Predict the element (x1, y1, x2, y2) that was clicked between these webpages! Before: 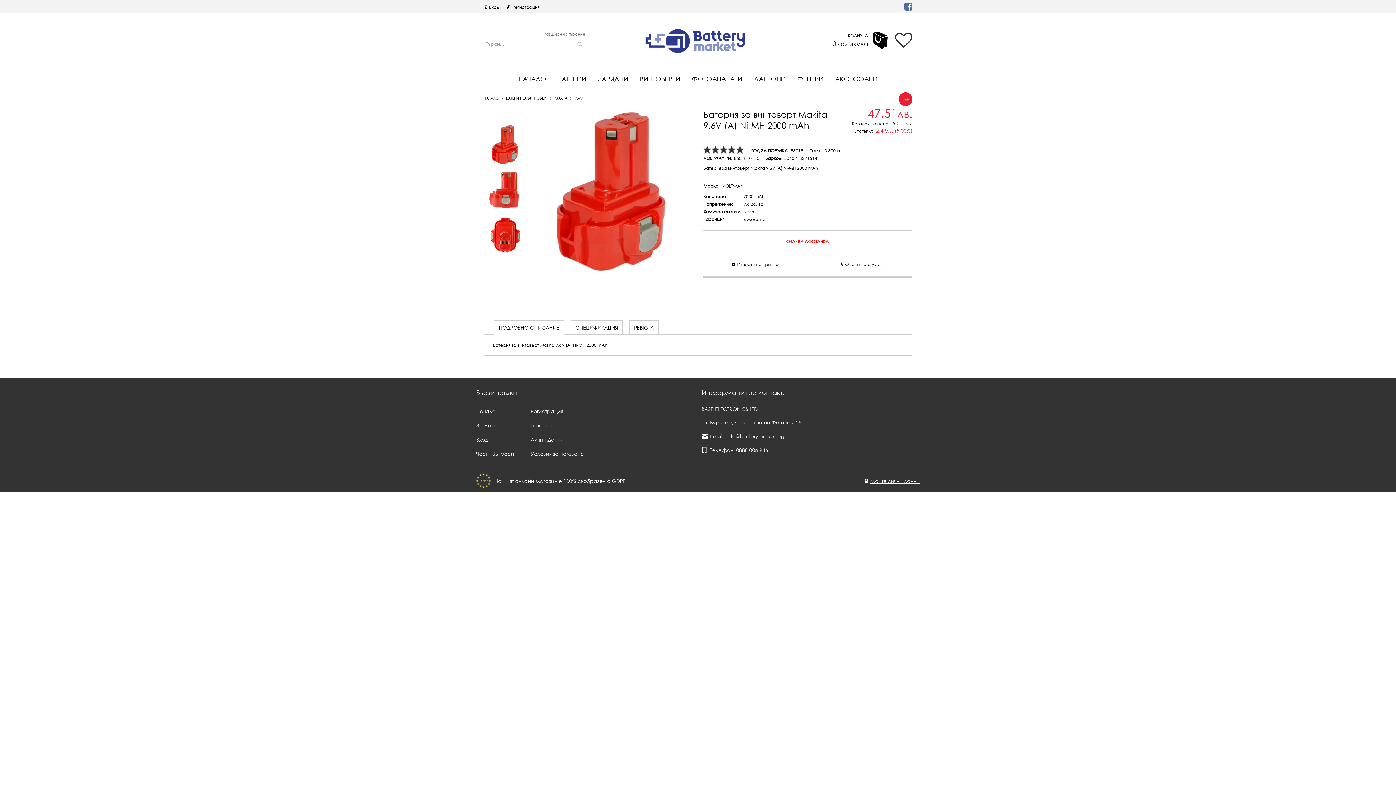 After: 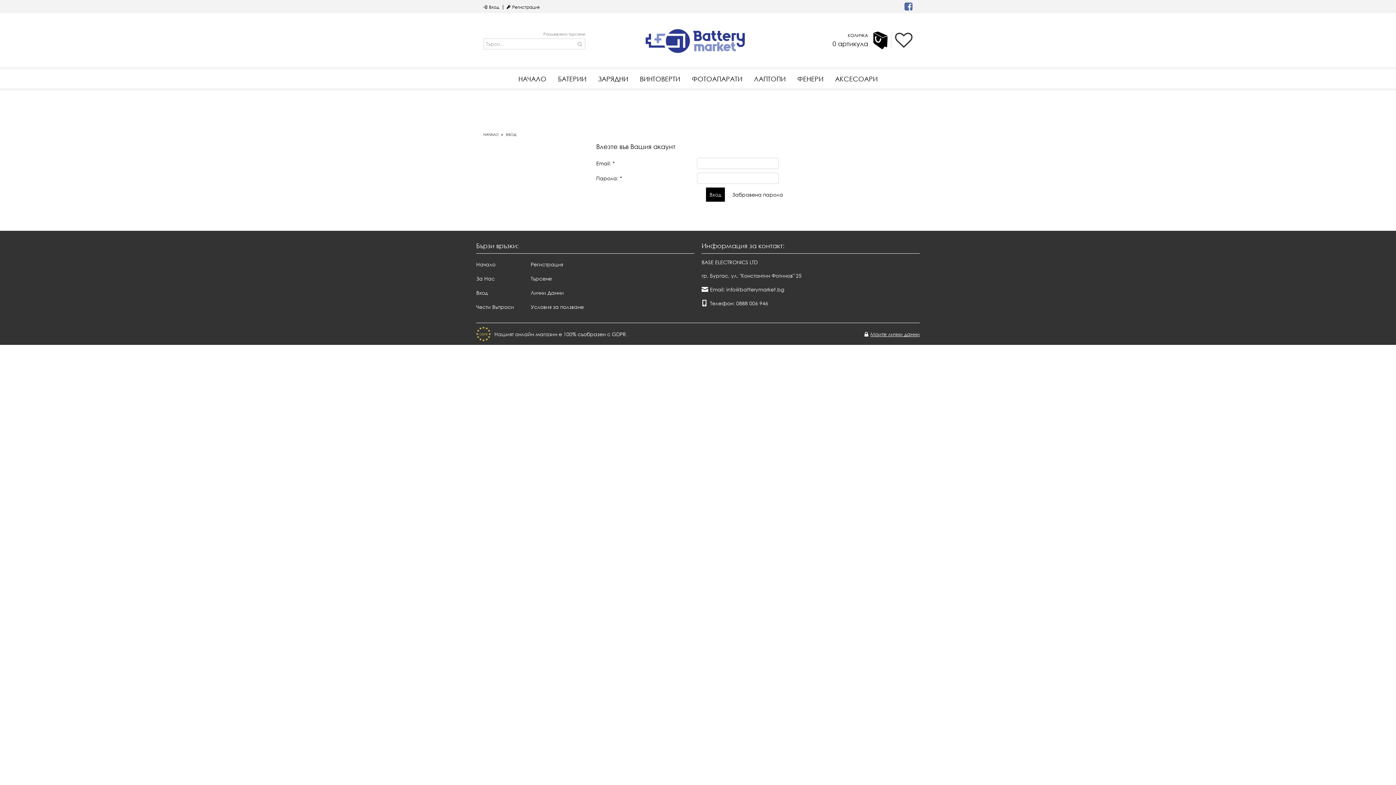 Action: bbox: (483, 3, 499, 10) label: Вход